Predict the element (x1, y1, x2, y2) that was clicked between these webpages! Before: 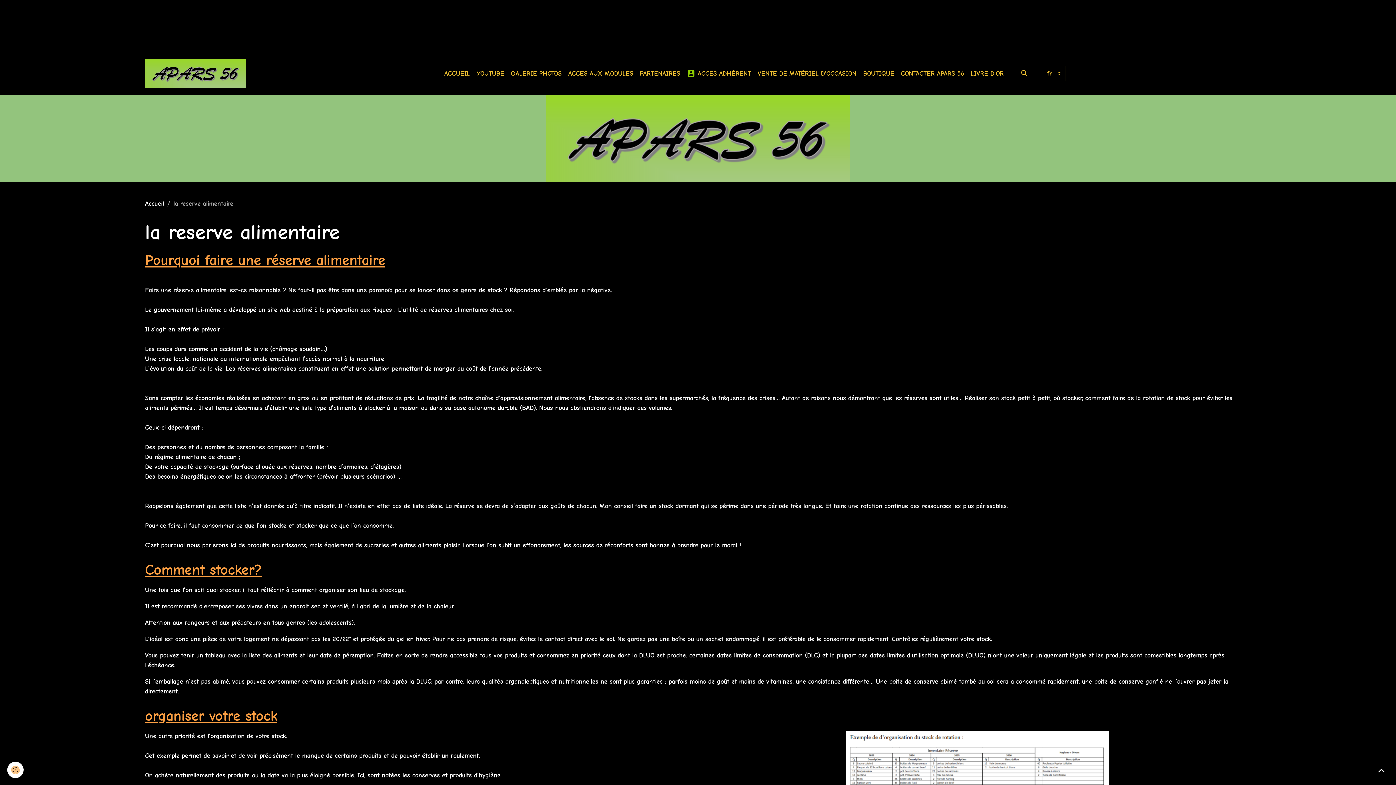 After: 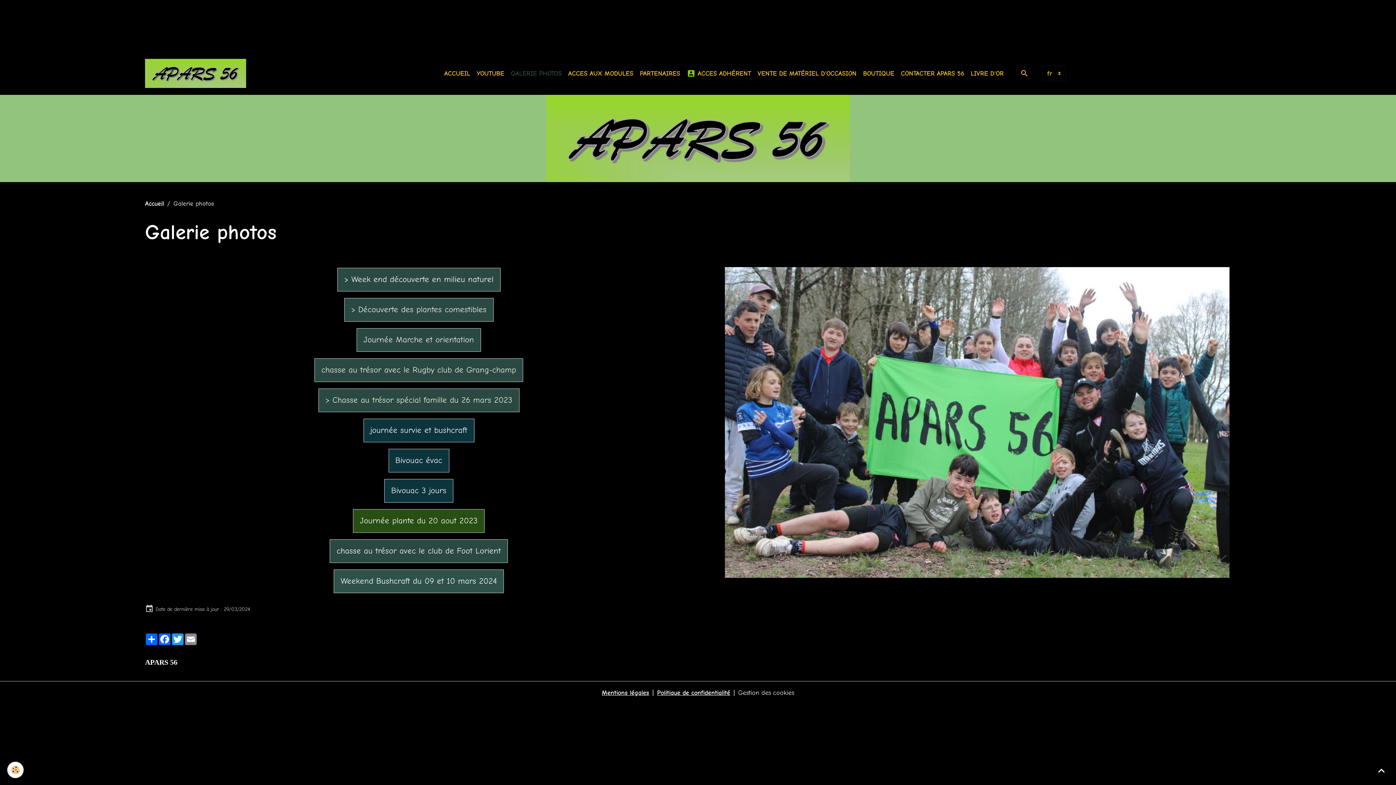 Action: bbox: (507, 58, 565, 88) label: GALERIE PHOTOS